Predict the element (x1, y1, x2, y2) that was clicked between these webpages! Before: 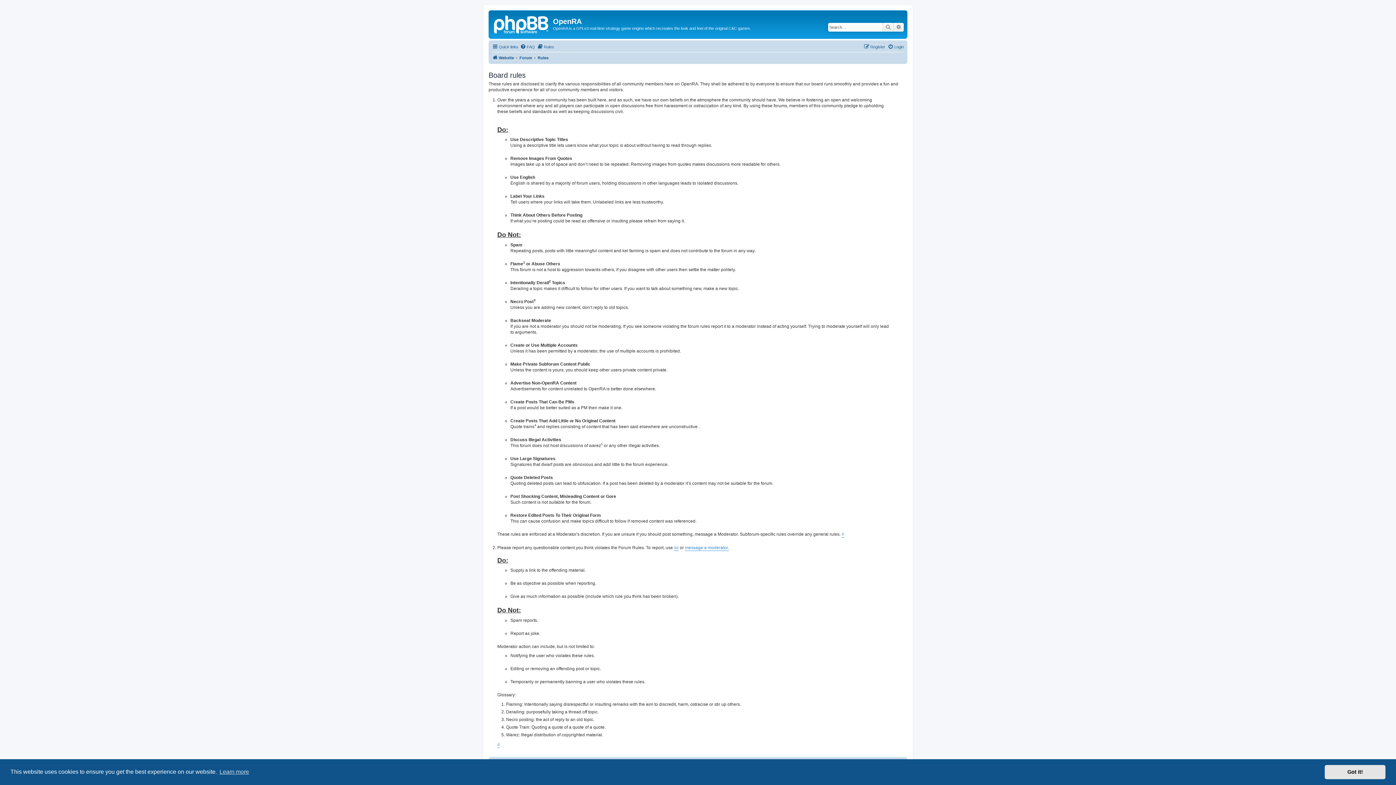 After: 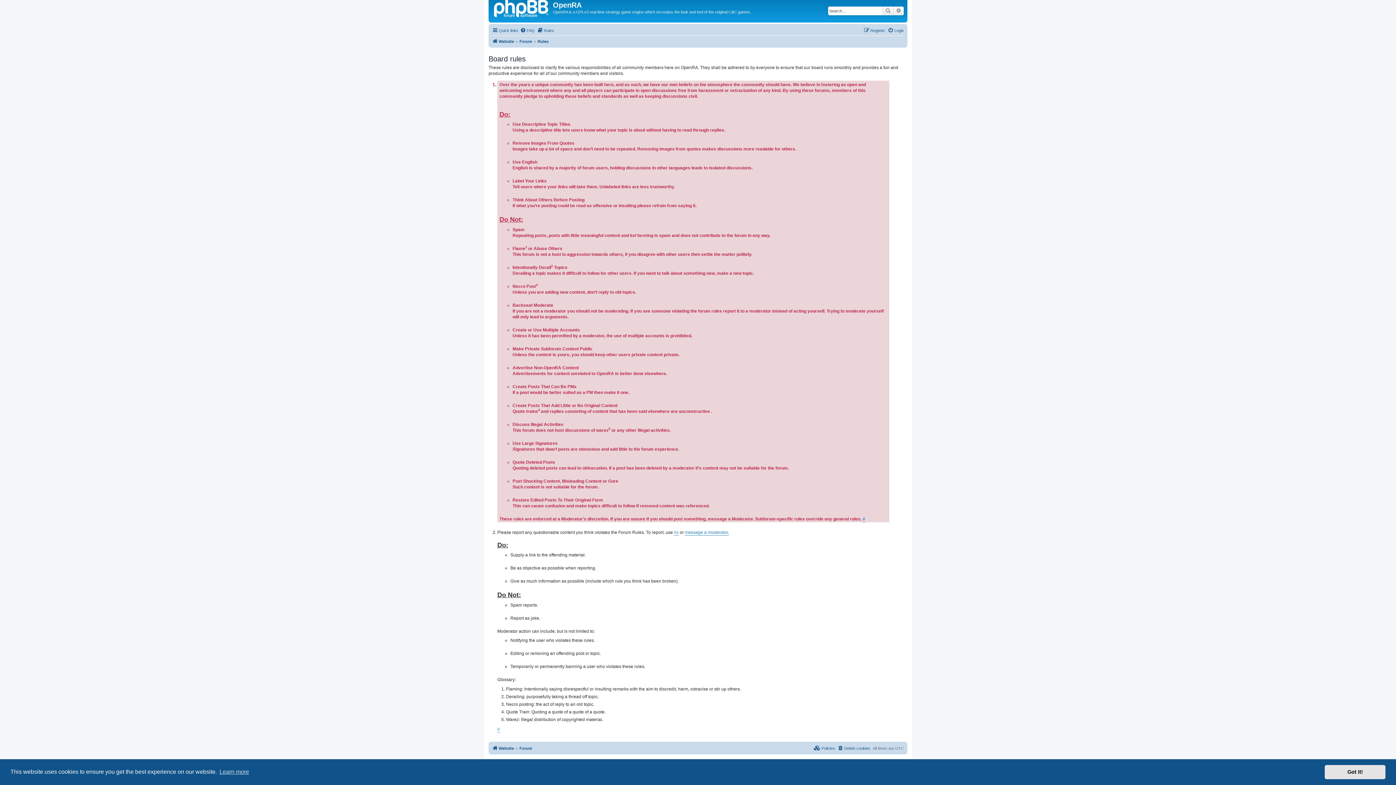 Action: bbox: (841, 531, 844, 537) label: #